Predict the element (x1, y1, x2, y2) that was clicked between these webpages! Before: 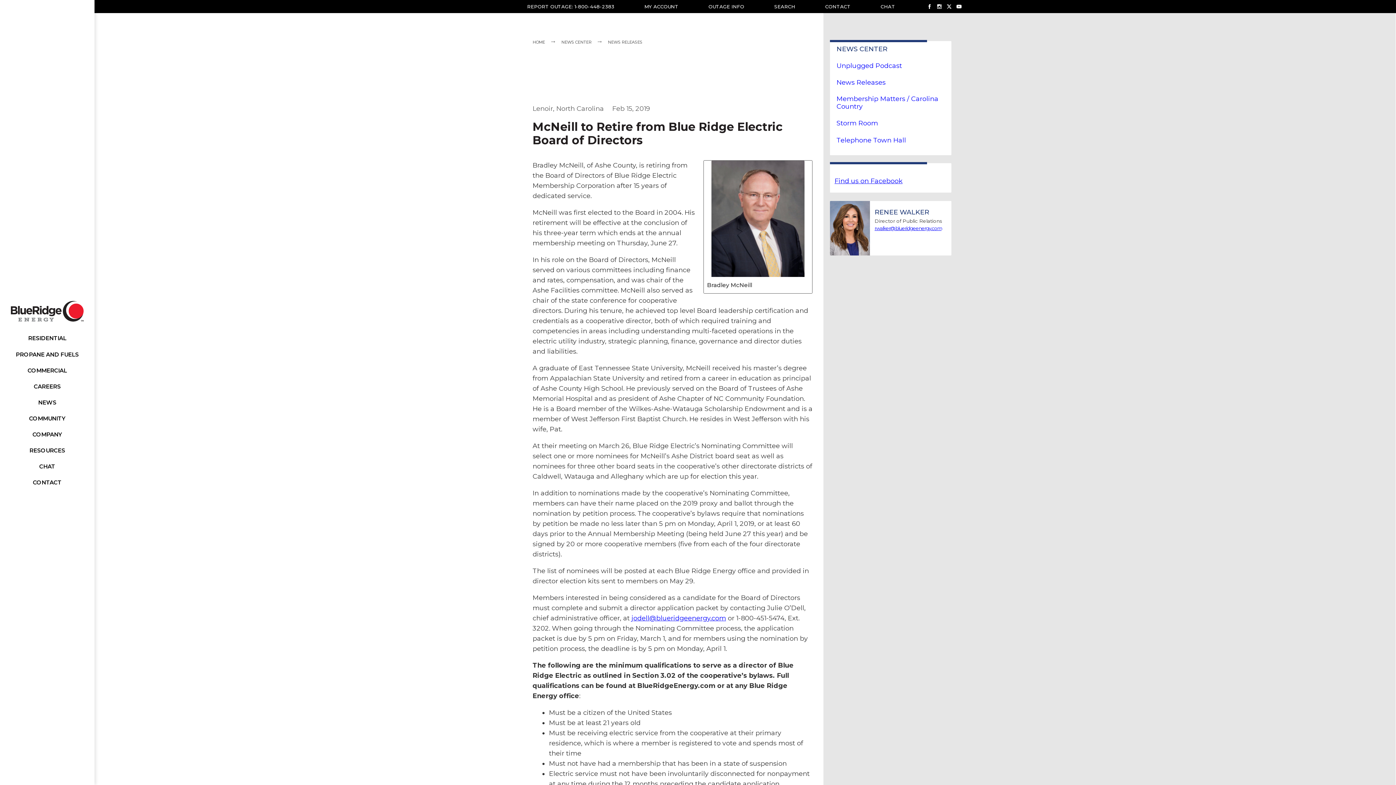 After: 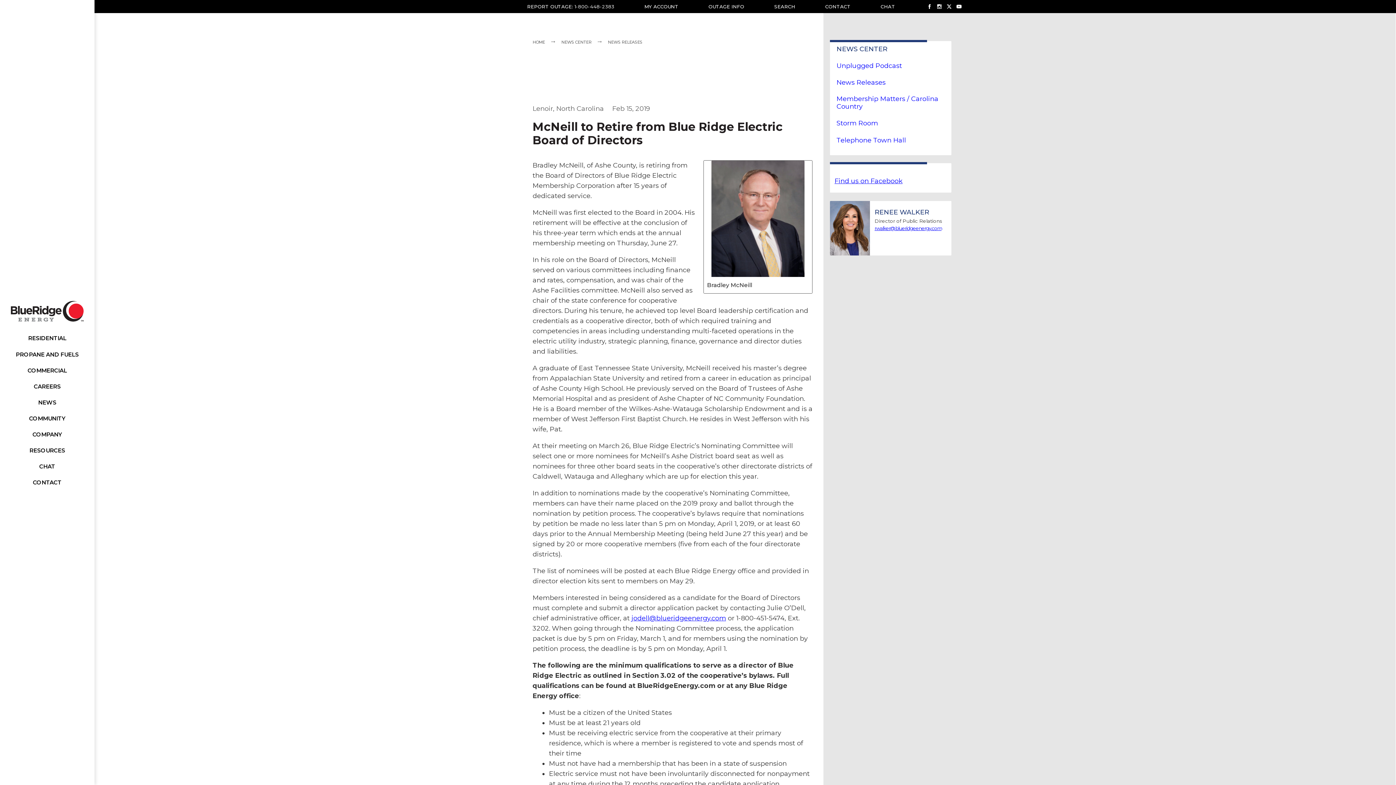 Action: label: Report outages at 1-800-448-2383 bbox: (574, 3, 614, 9)